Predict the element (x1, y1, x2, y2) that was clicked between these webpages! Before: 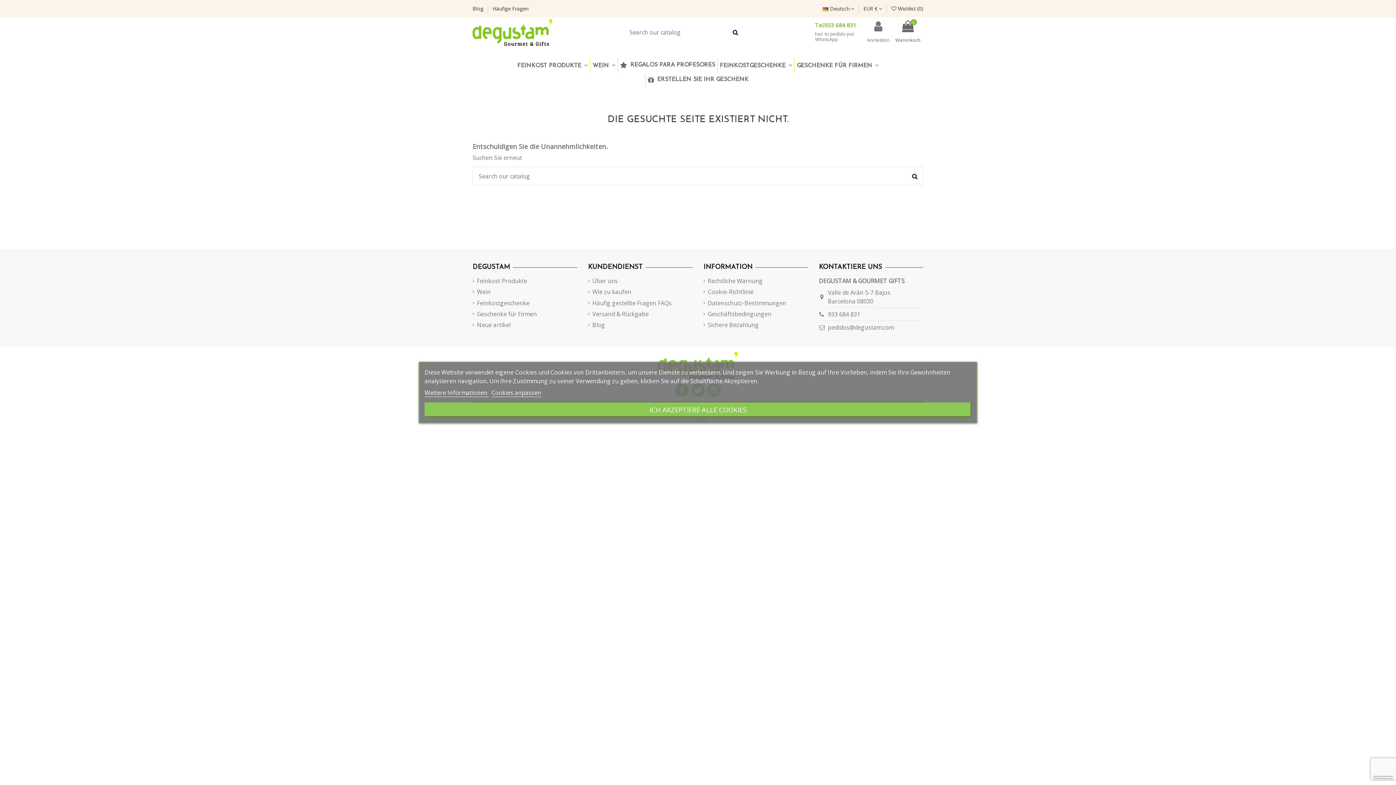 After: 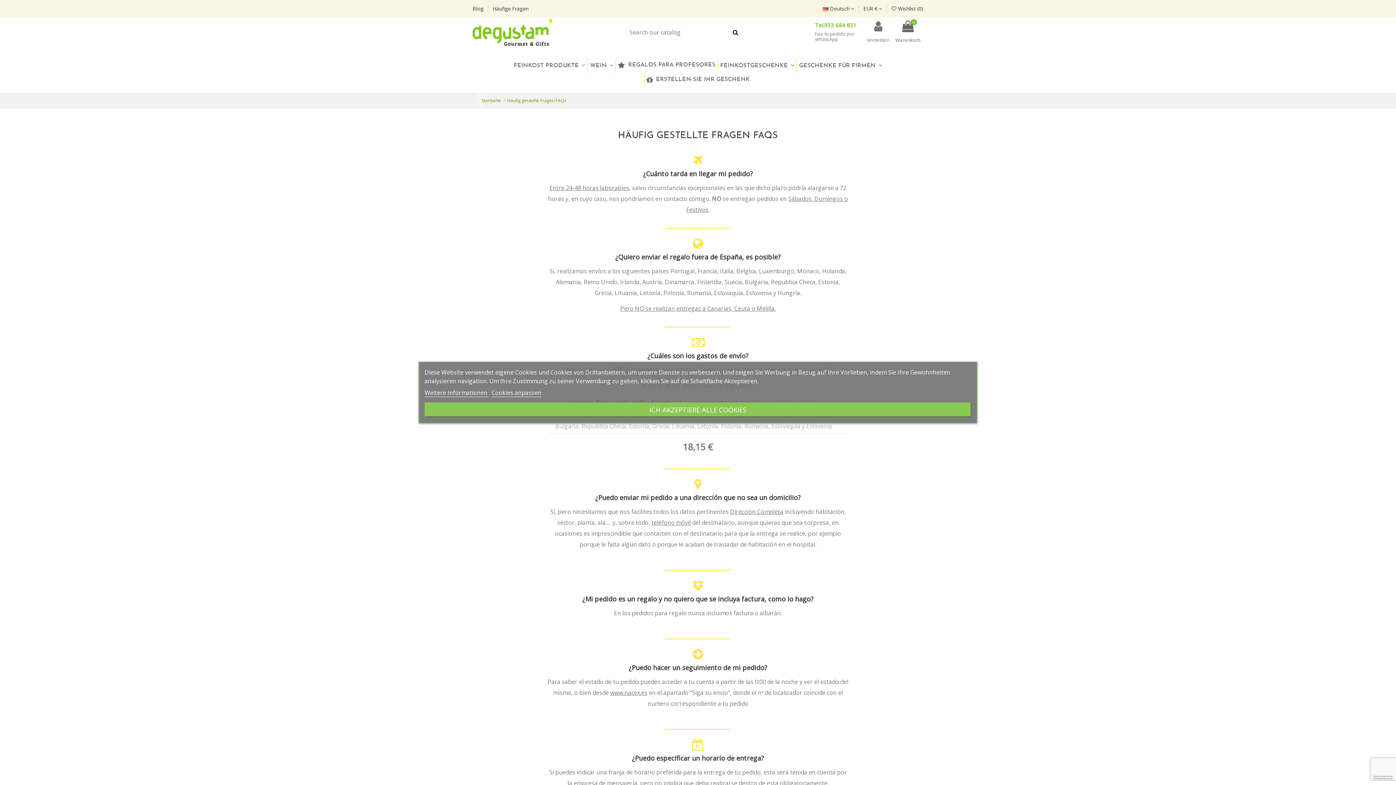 Action: bbox: (588, 298, 671, 307) label: Häufig gestellte Fragen FAQs